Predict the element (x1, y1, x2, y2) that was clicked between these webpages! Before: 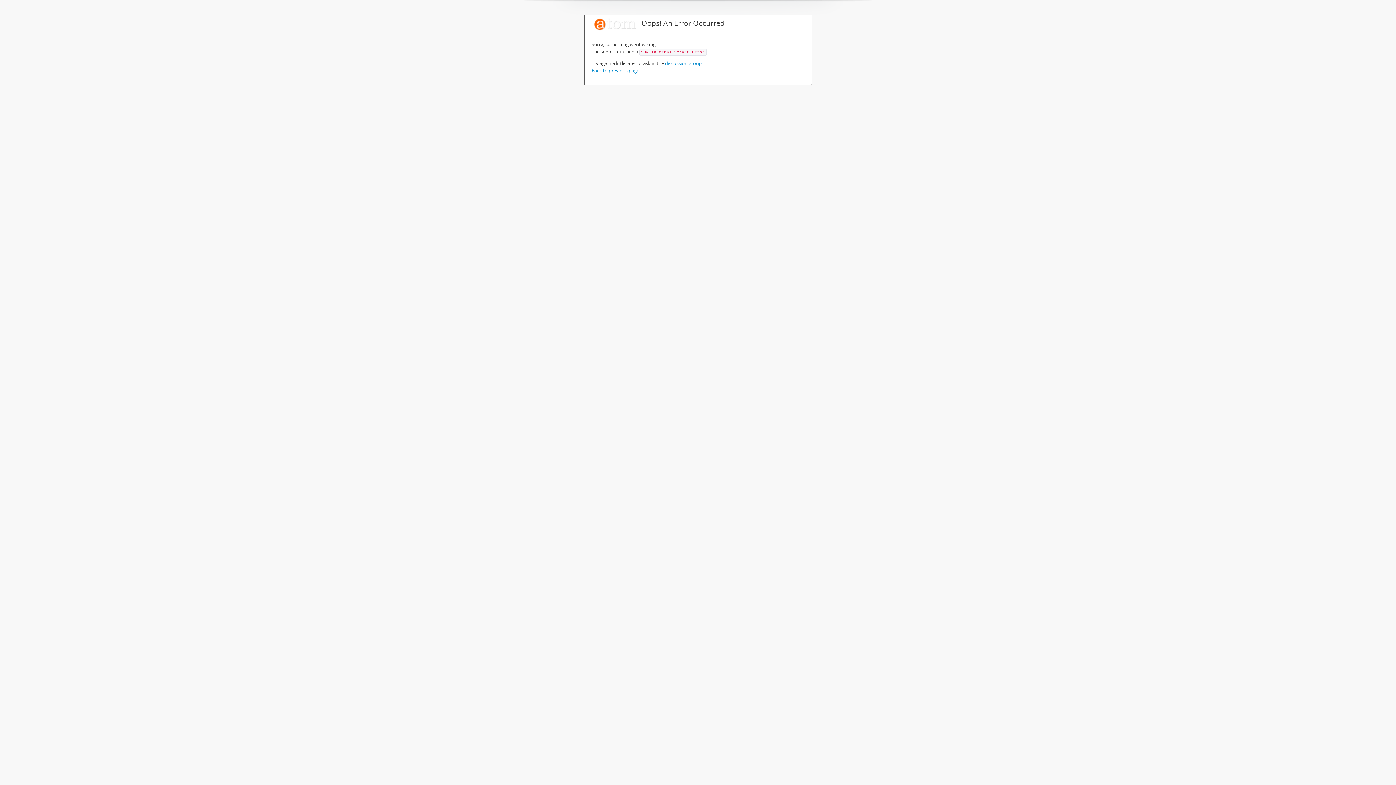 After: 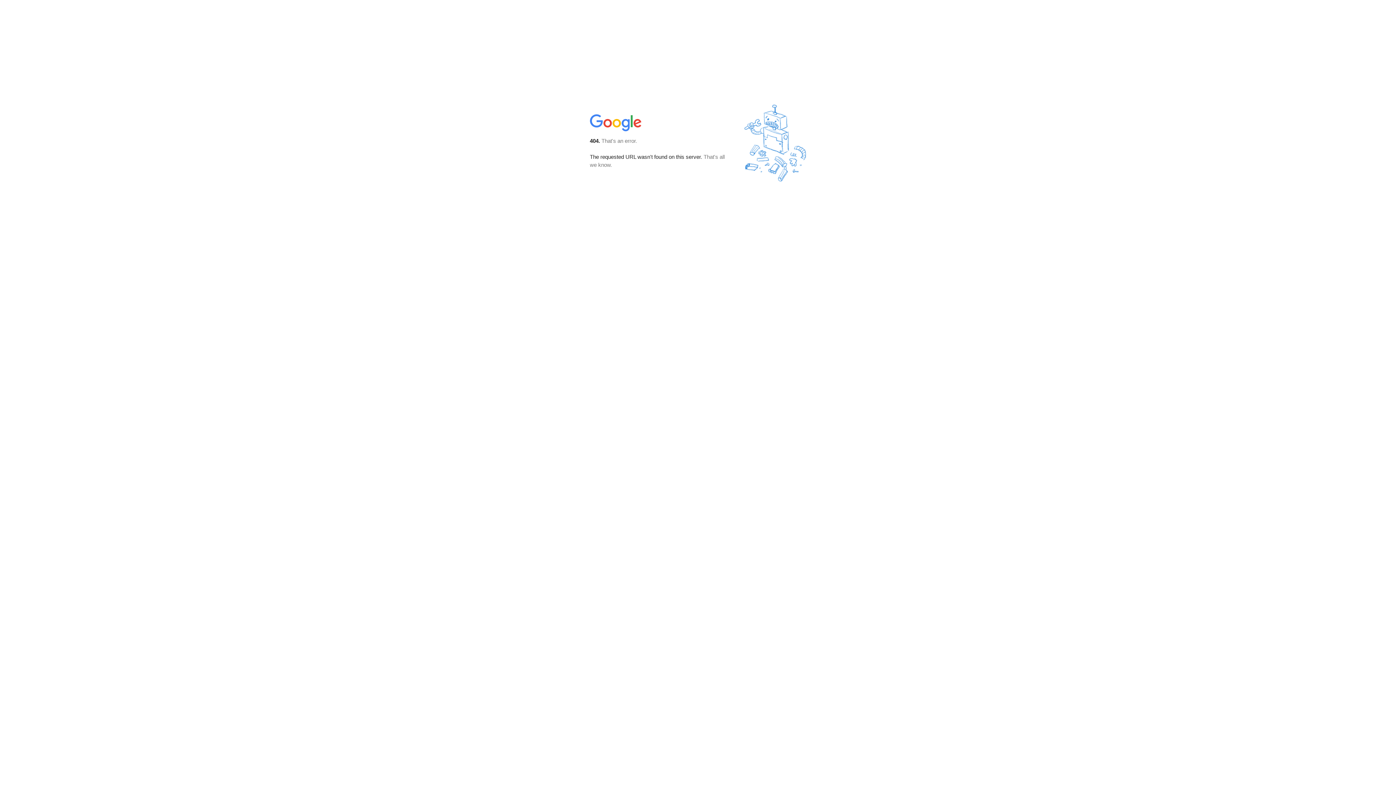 Action: label: discussion group bbox: (665, 60, 702, 66)